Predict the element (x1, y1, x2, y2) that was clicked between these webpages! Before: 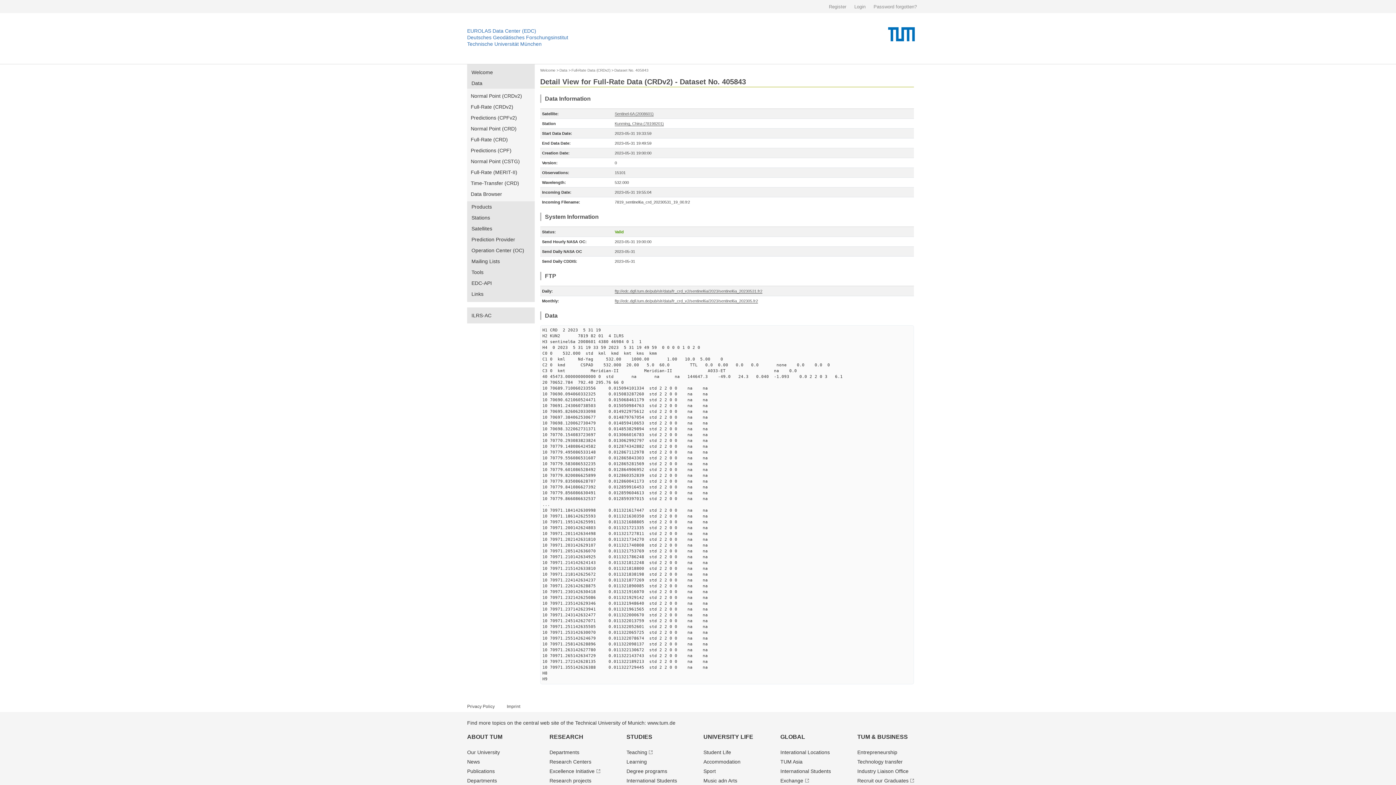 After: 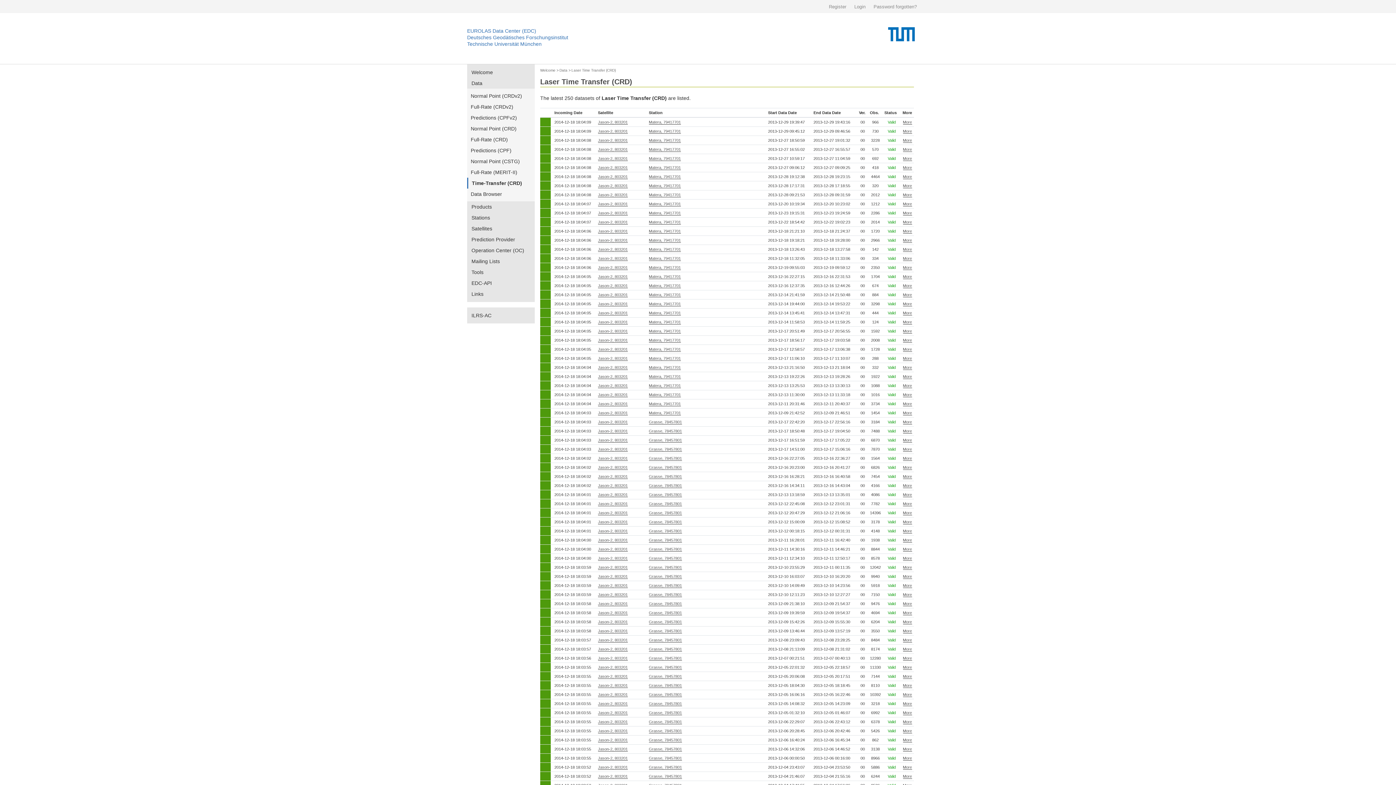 Action: label: Time-Transfer (CRD) bbox: (467, 177, 534, 188)